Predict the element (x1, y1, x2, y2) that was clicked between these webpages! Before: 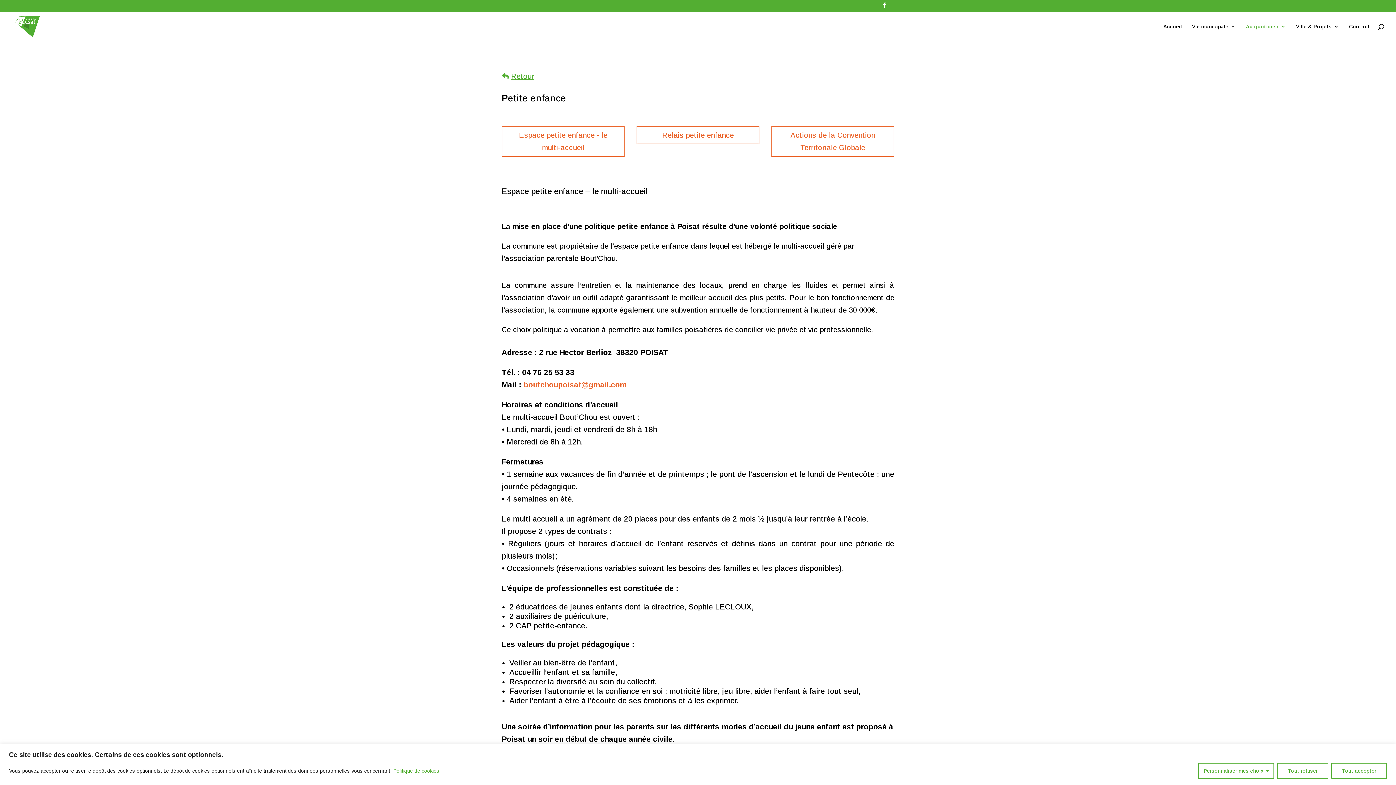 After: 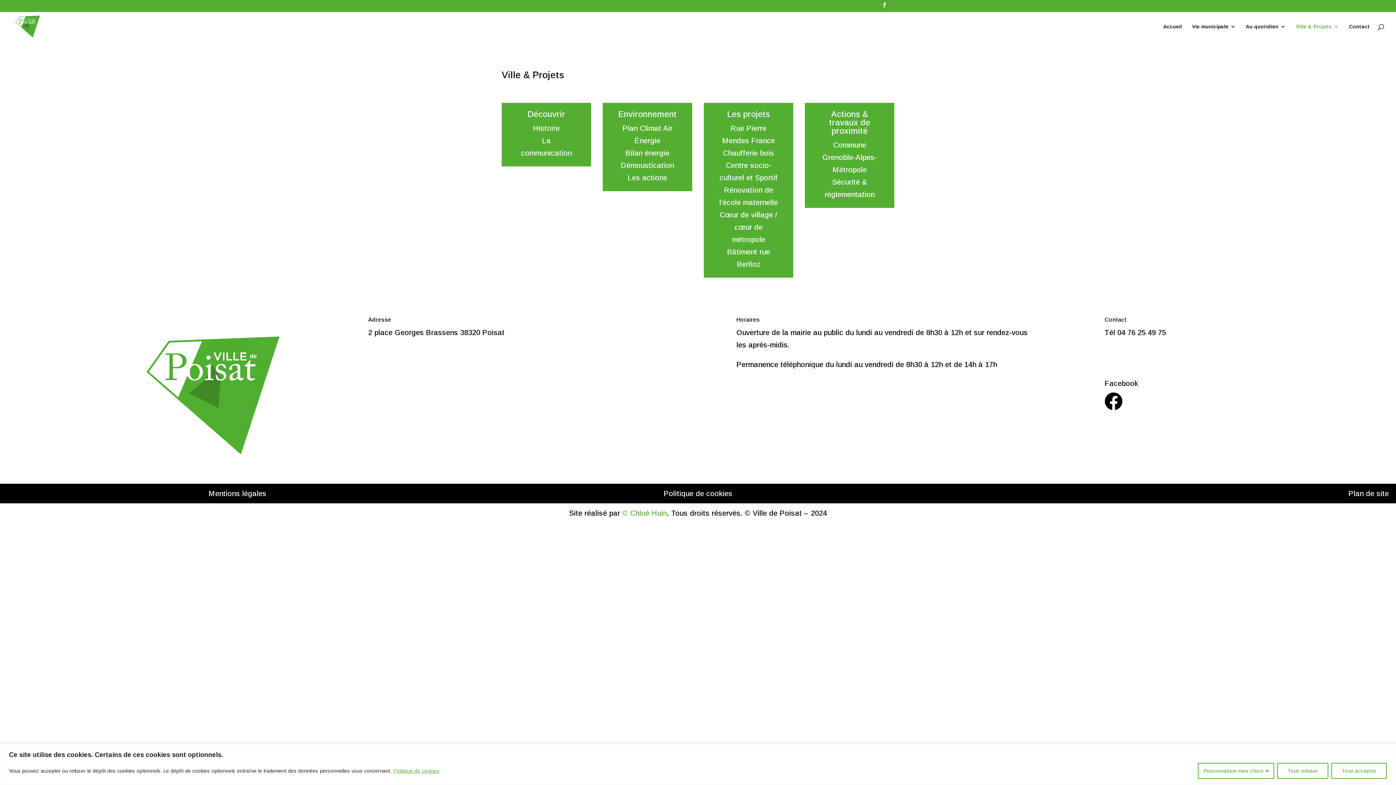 Action: bbox: (1296, 23, 1339, 40) label: Ville & Projets